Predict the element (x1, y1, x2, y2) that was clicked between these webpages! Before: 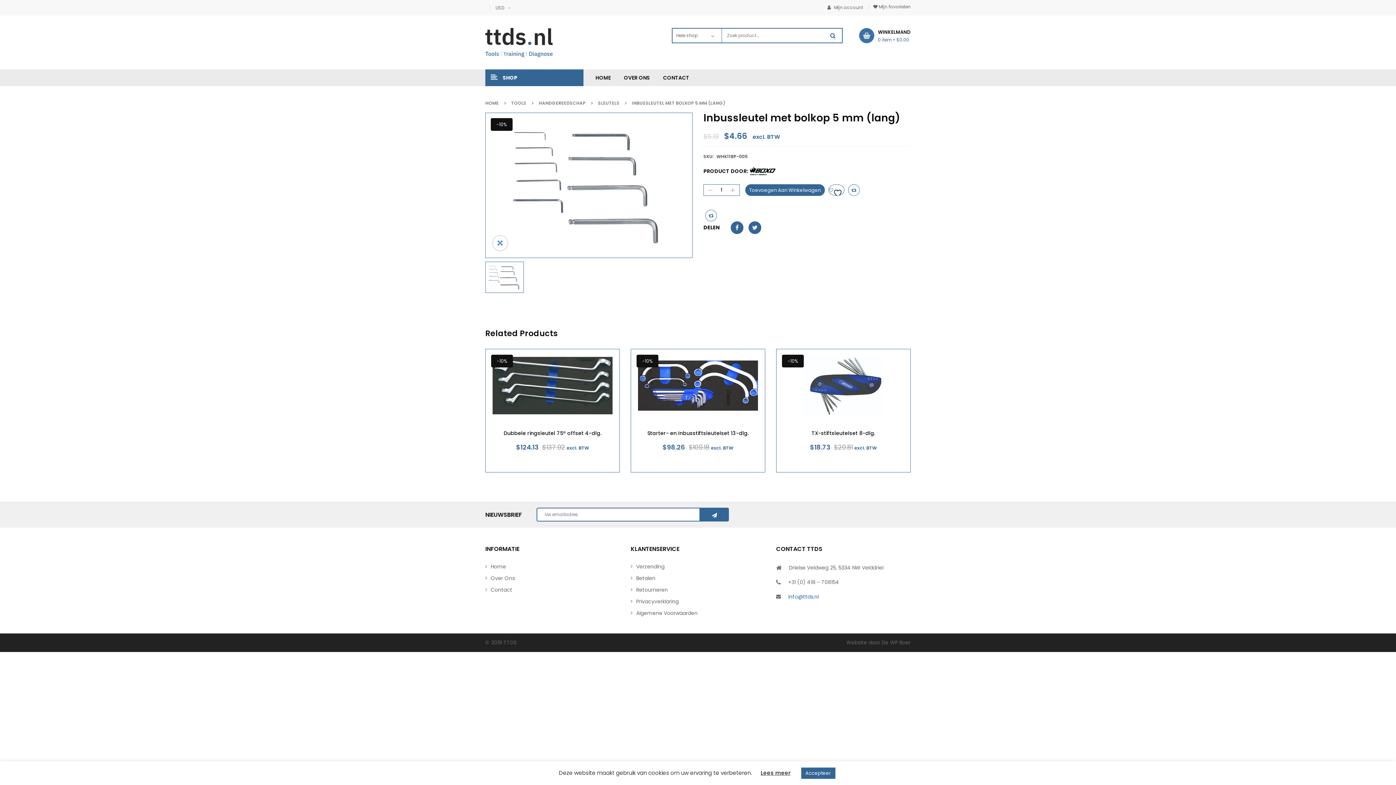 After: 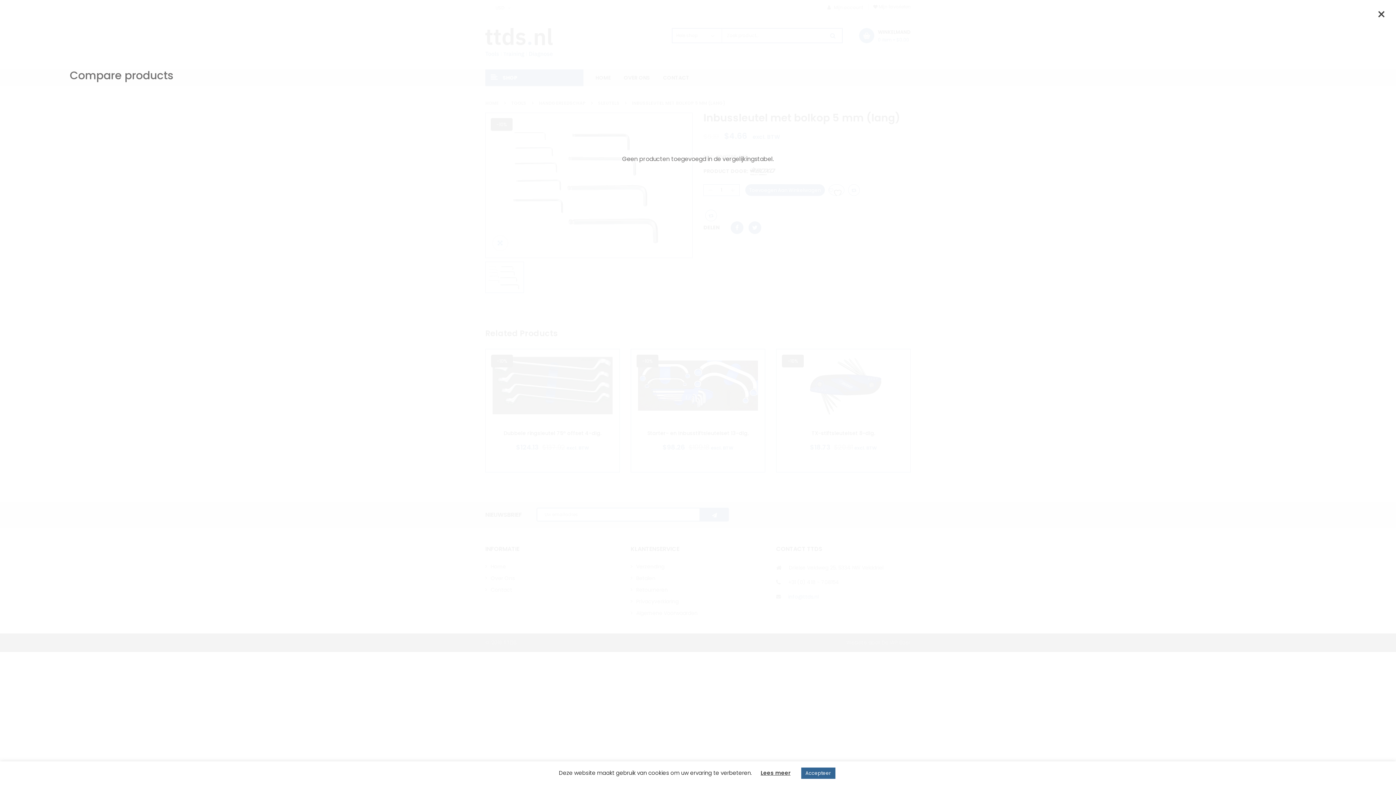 Action: bbox: (705, 209, 717, 221) label:  Compare